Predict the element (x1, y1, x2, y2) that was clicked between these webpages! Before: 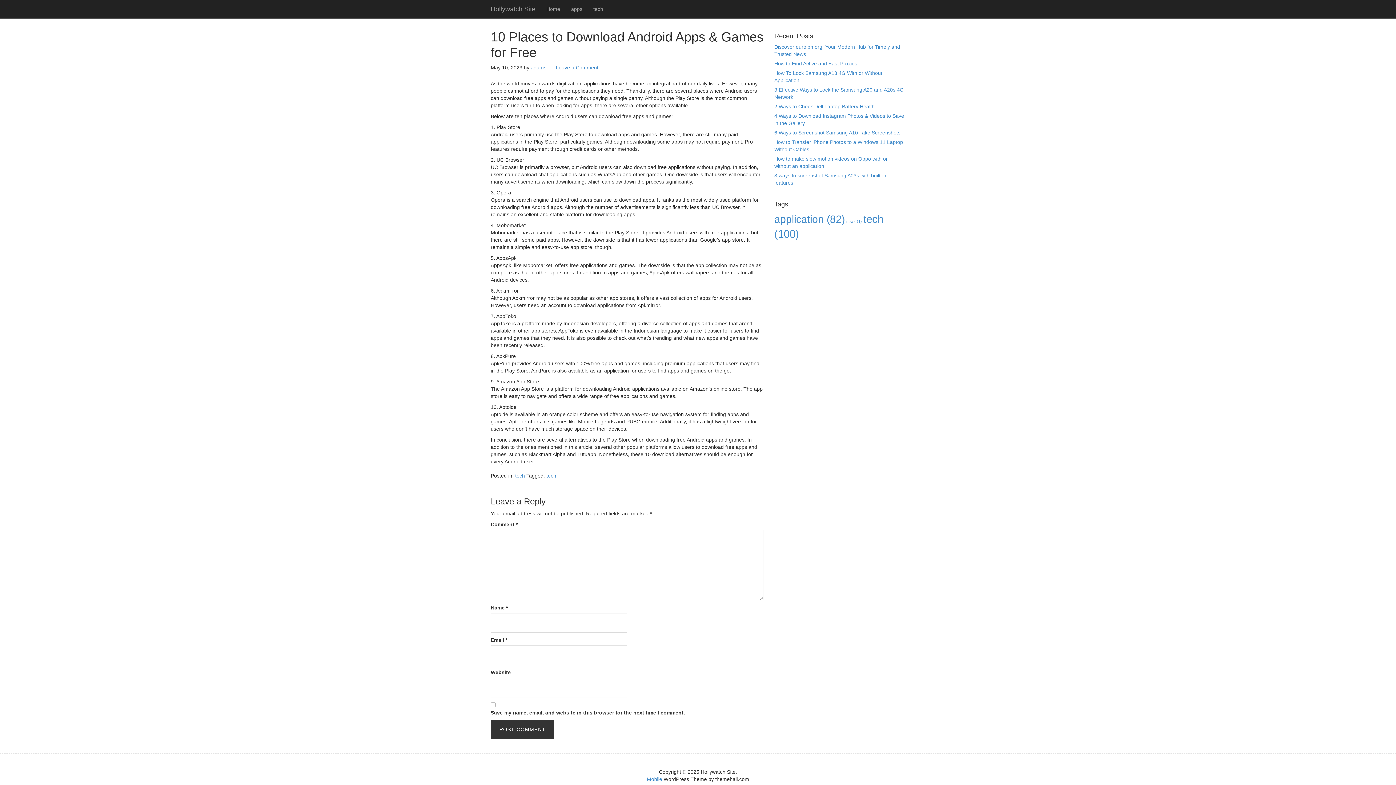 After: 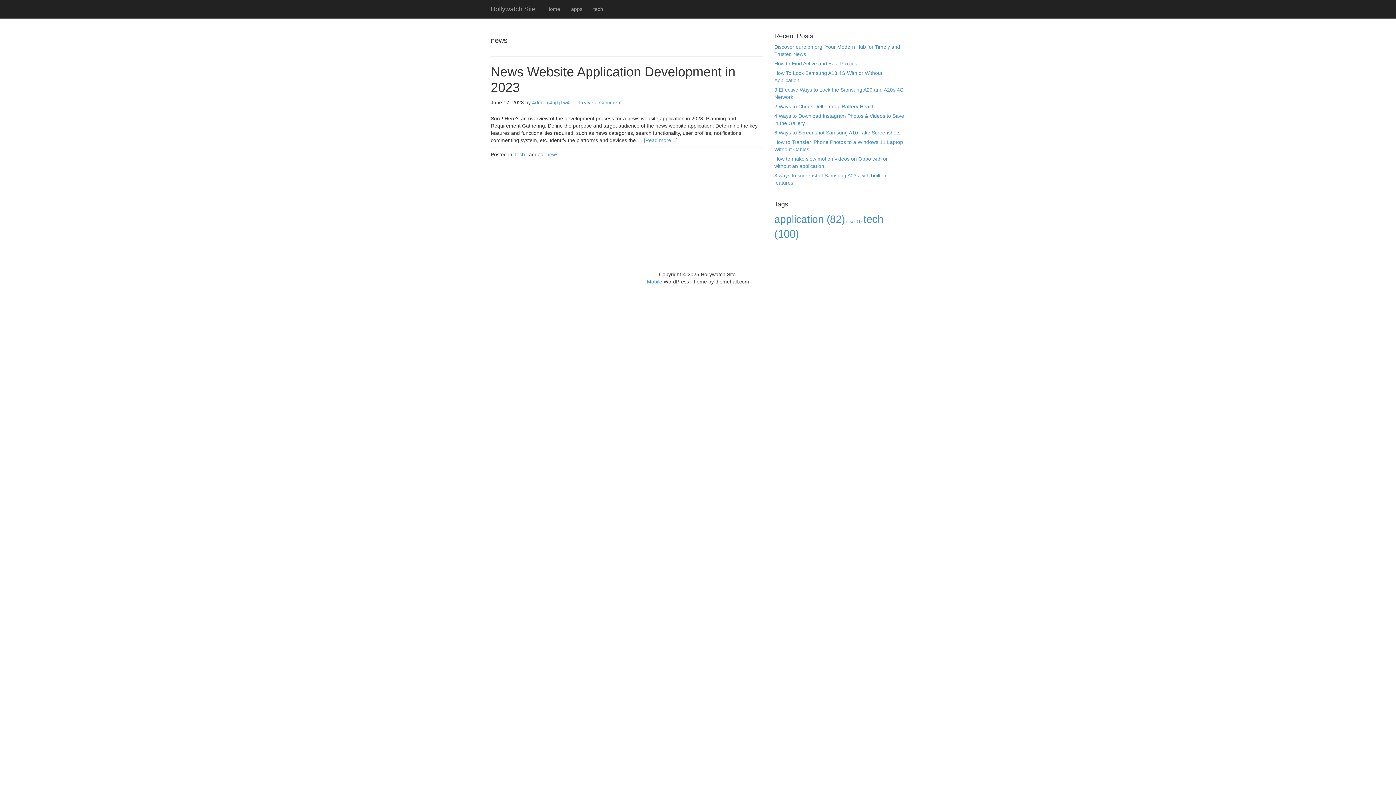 Action: bbox: (846, 219, 862, 223) label: news (1 item)